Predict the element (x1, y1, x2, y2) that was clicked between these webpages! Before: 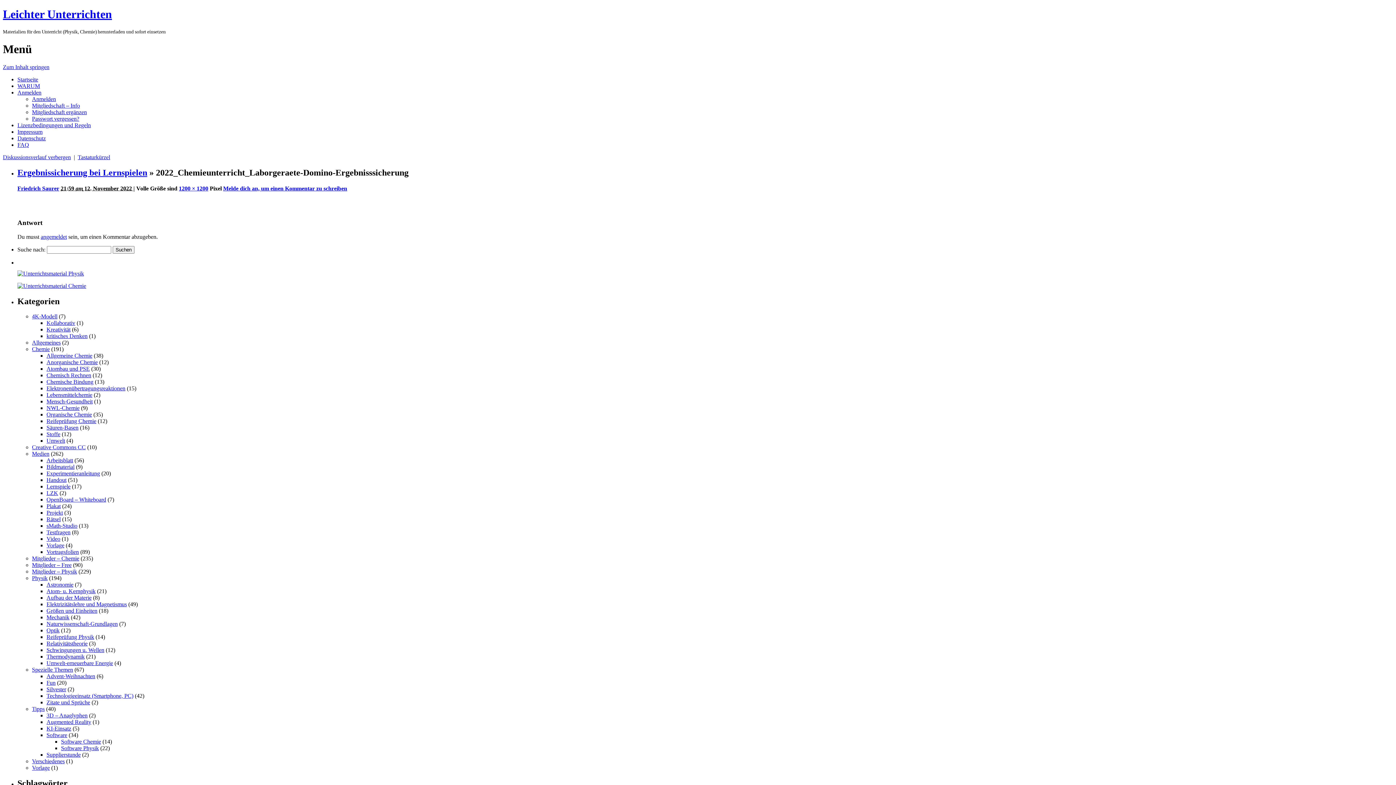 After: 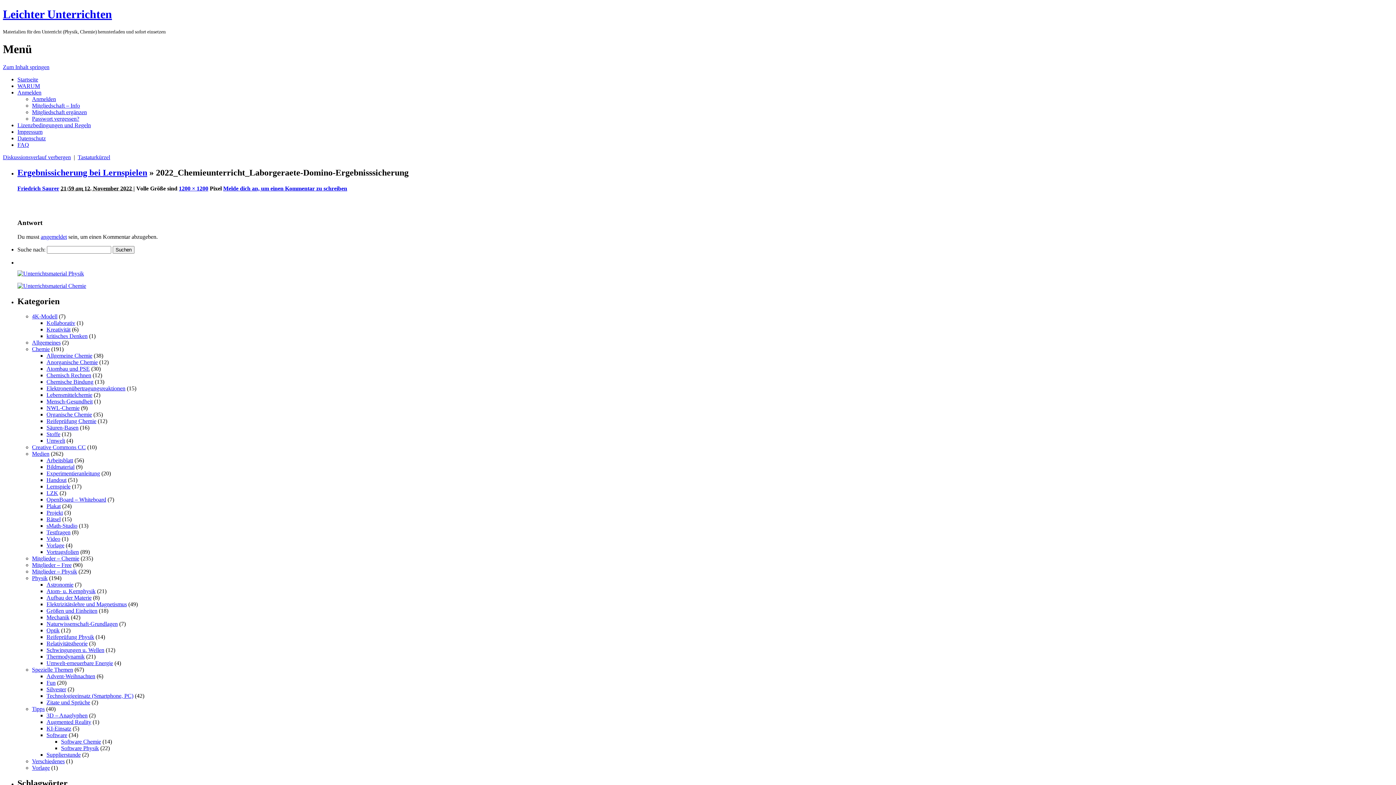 Action: label: Tastaturkürzel bbox: (77, 154, 110, 160)